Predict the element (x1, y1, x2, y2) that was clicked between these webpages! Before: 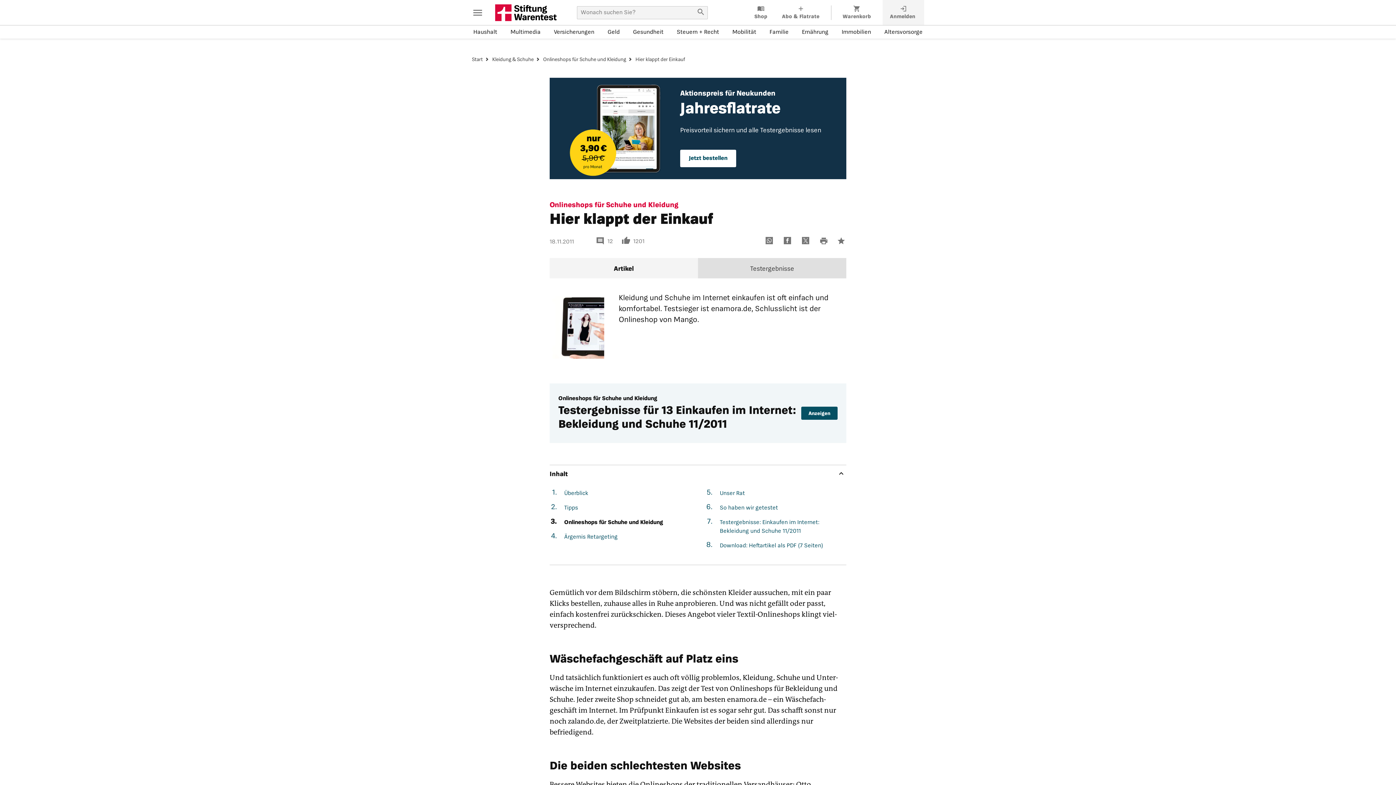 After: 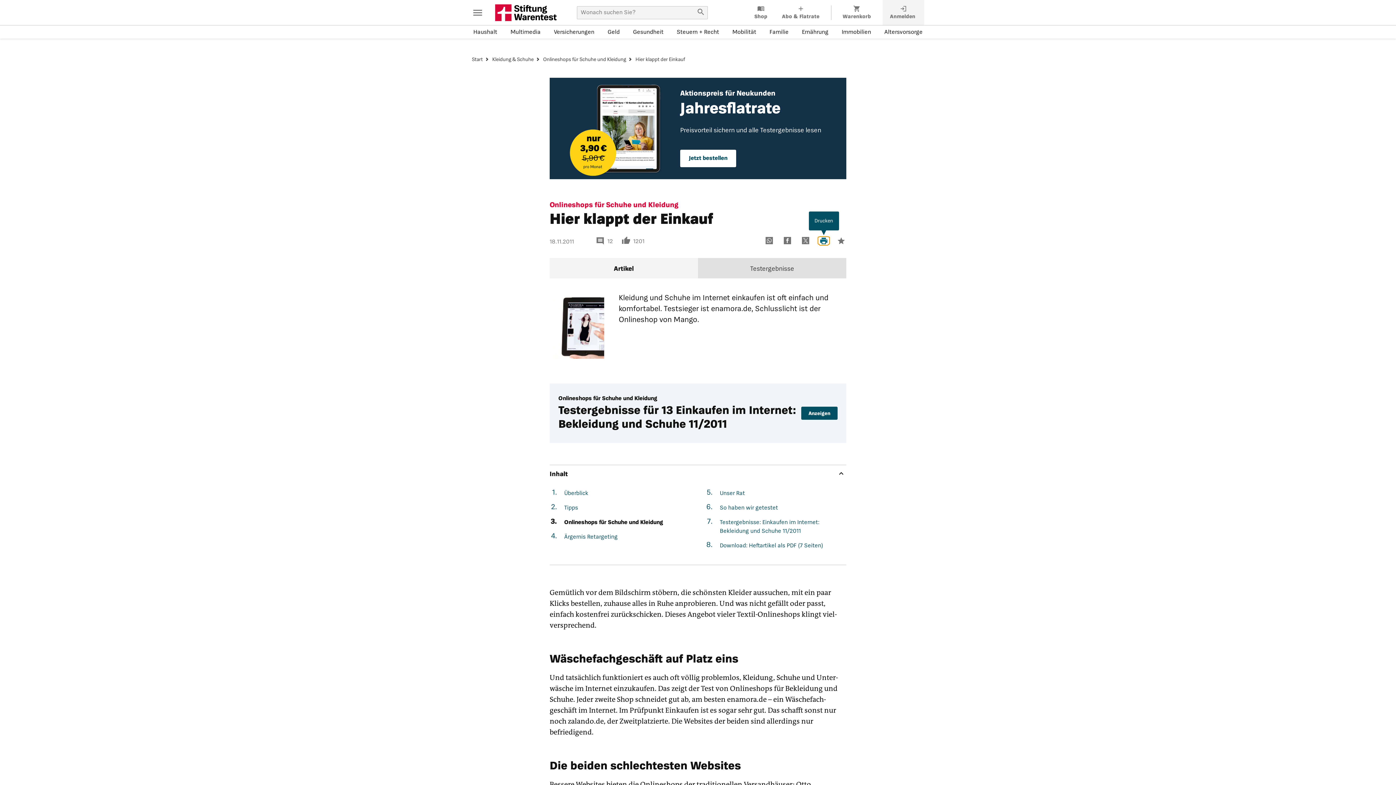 Action: label: Drucken bbox: (818, 236, 829, 244)